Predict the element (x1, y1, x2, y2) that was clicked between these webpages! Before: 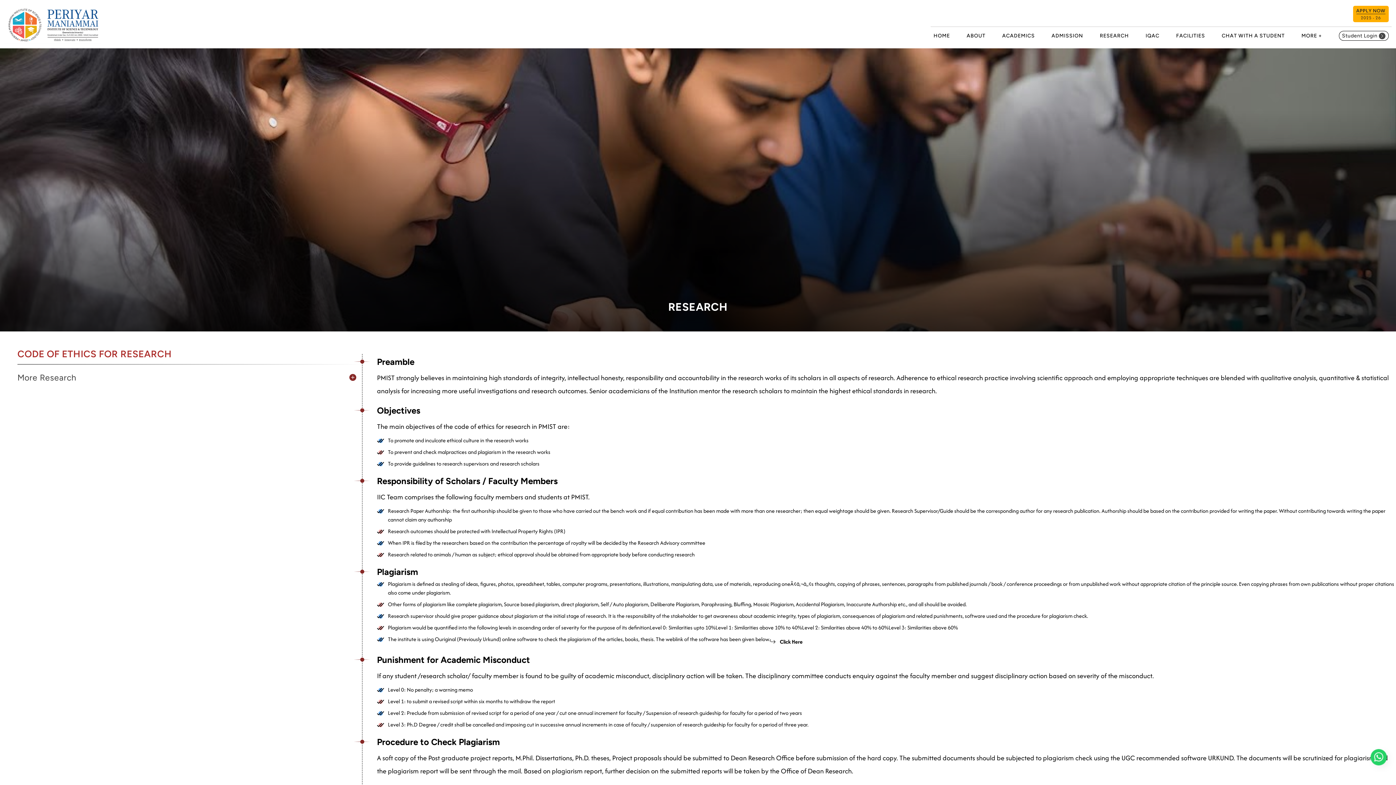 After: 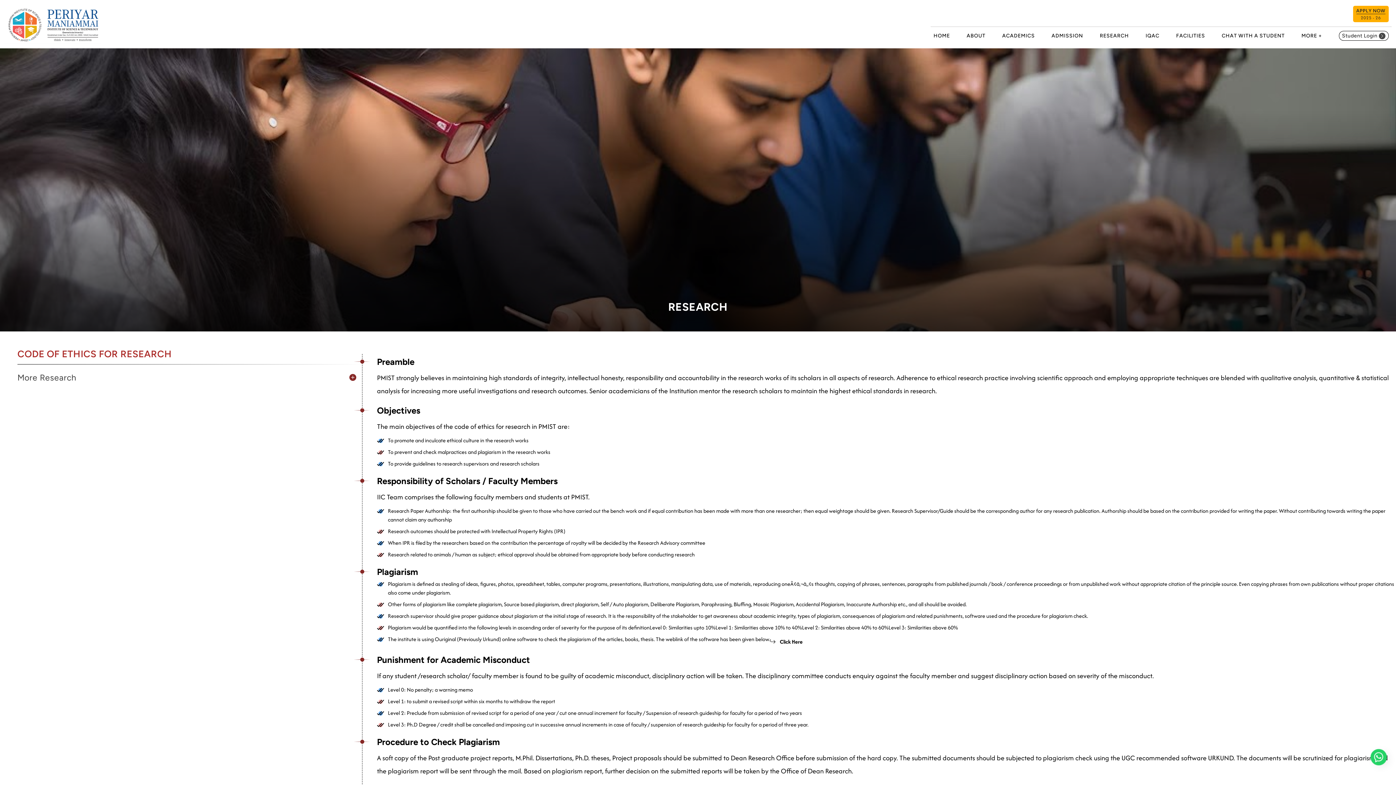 Action: label:  Click Here bbox: (770, 635, 802, 647)